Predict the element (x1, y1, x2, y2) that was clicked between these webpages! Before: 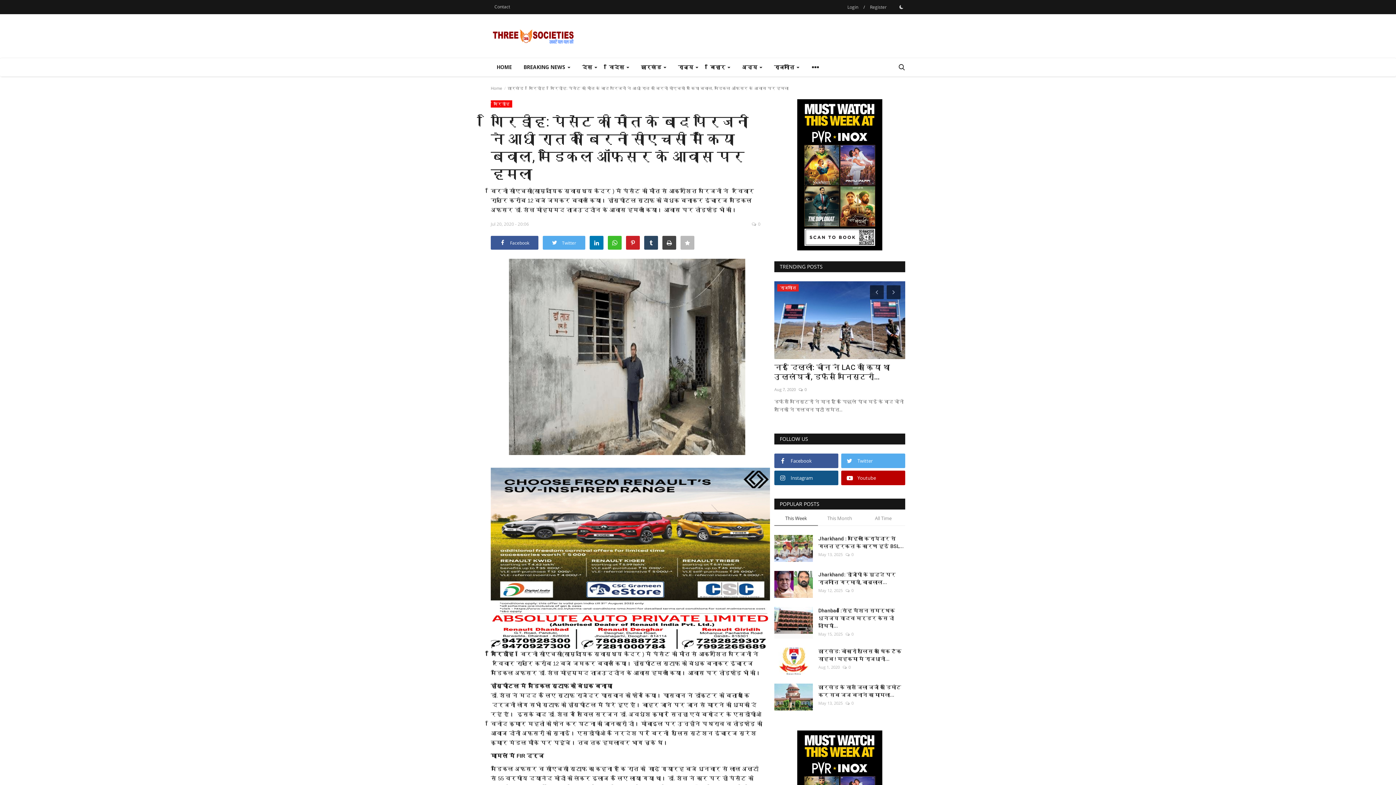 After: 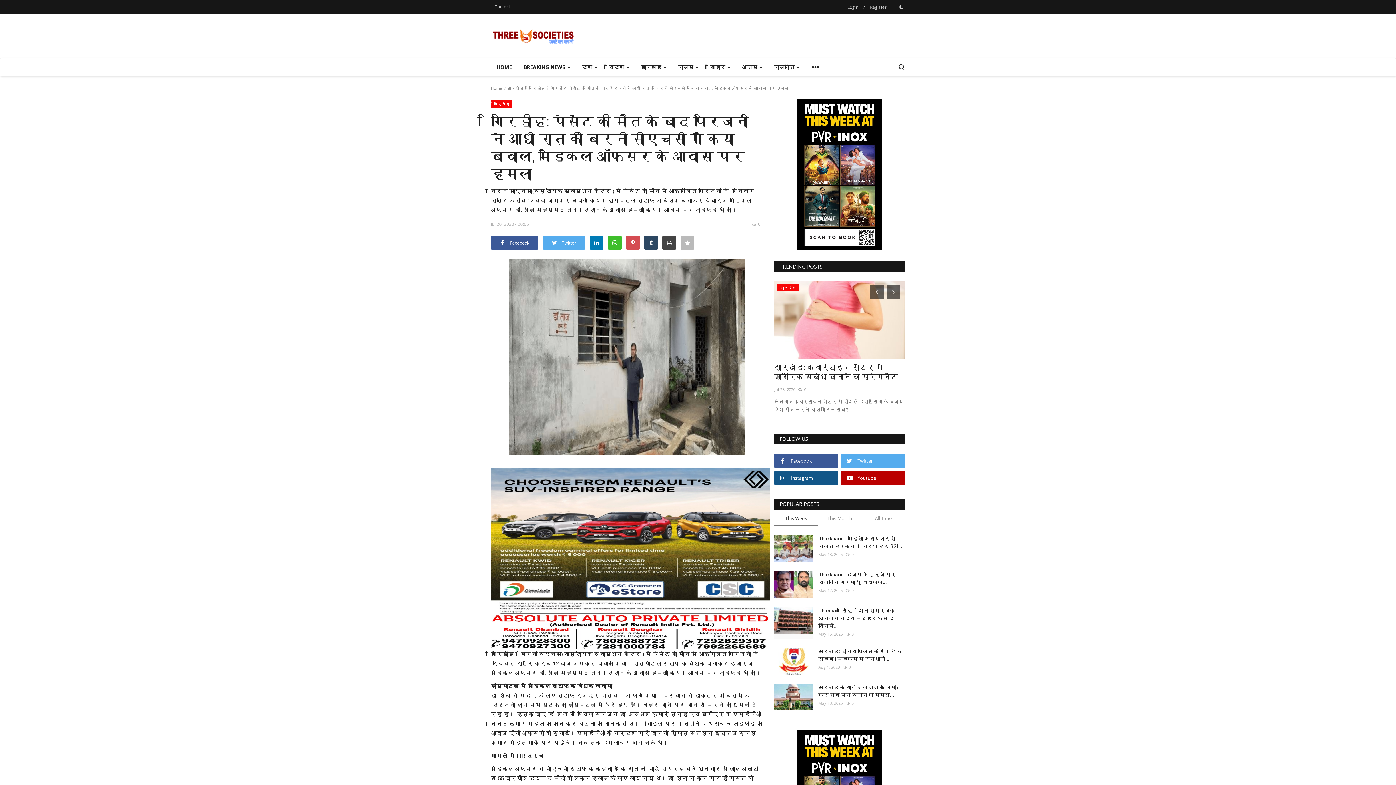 Action: bbox: (626, 235, 640, 249)